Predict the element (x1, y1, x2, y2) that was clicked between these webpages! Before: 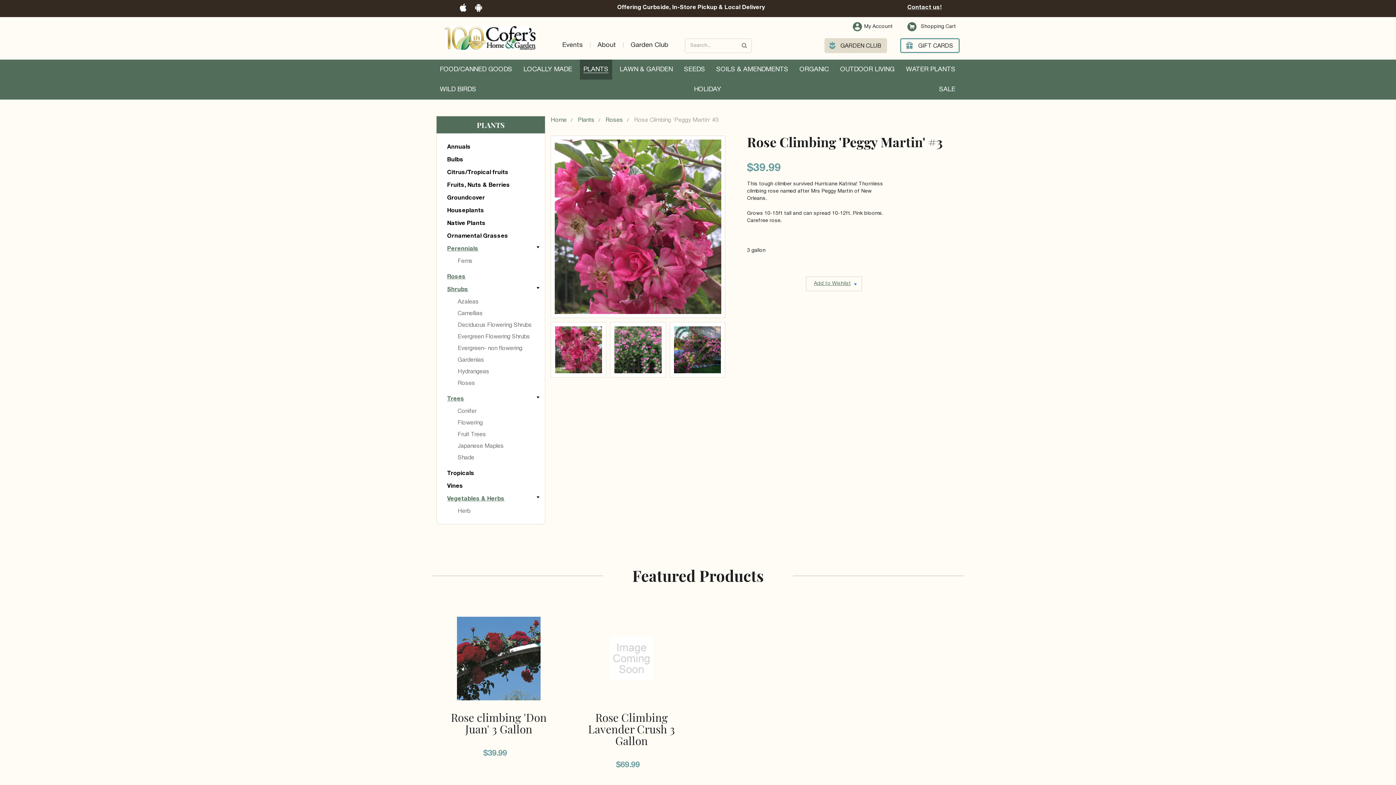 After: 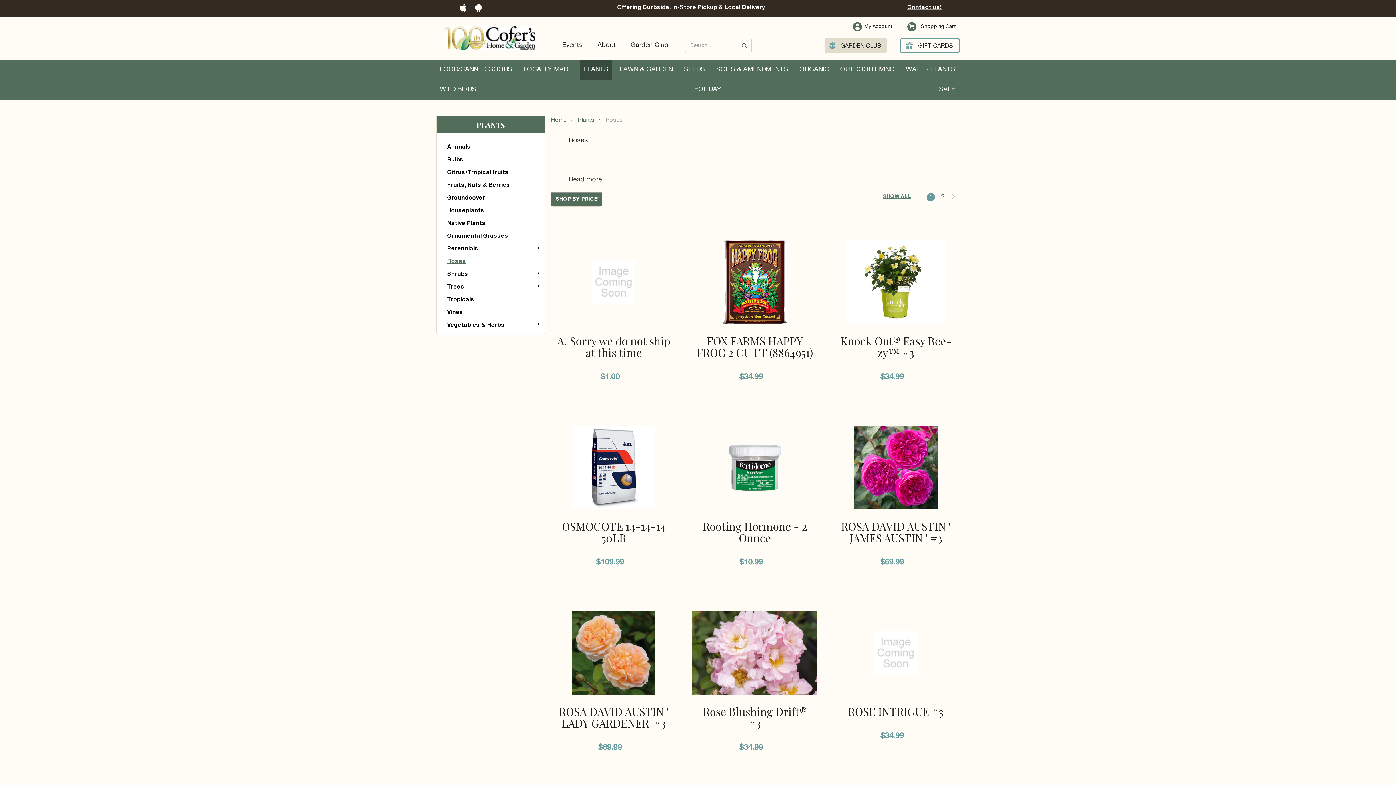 Action: label: Roses bbox: (605, 117, 623, 122)